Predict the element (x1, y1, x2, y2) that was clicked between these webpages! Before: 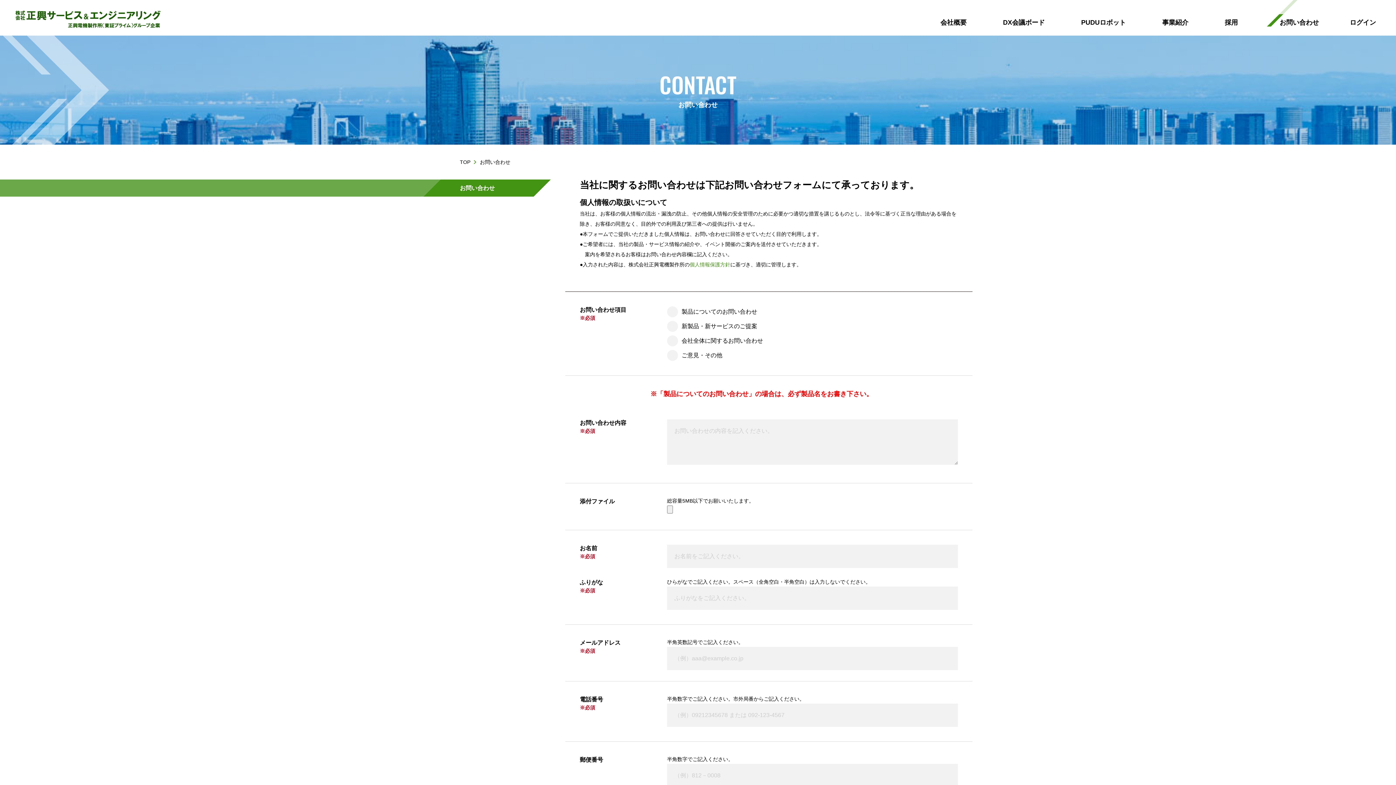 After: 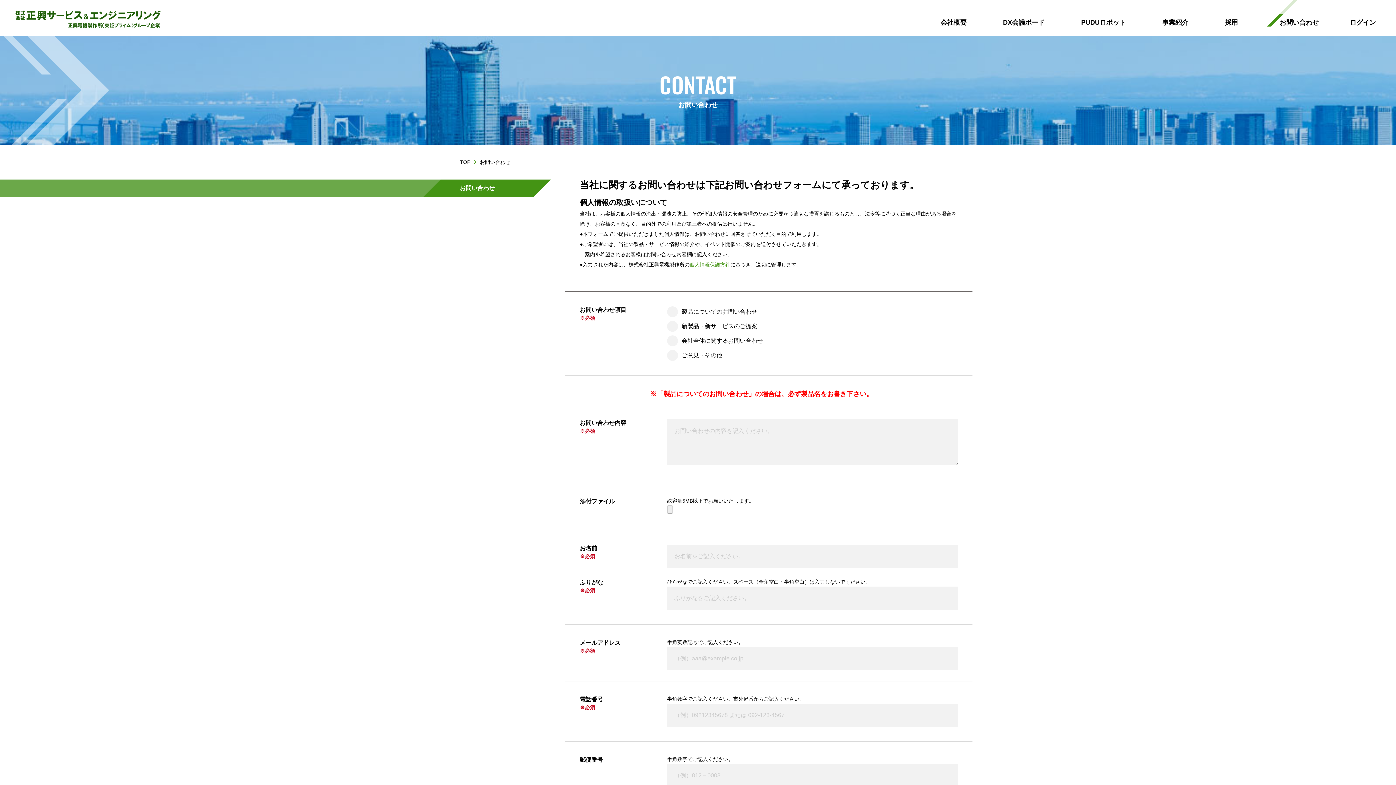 Action: bbox: (429, 179, 550, 196) label: お問い合わせ